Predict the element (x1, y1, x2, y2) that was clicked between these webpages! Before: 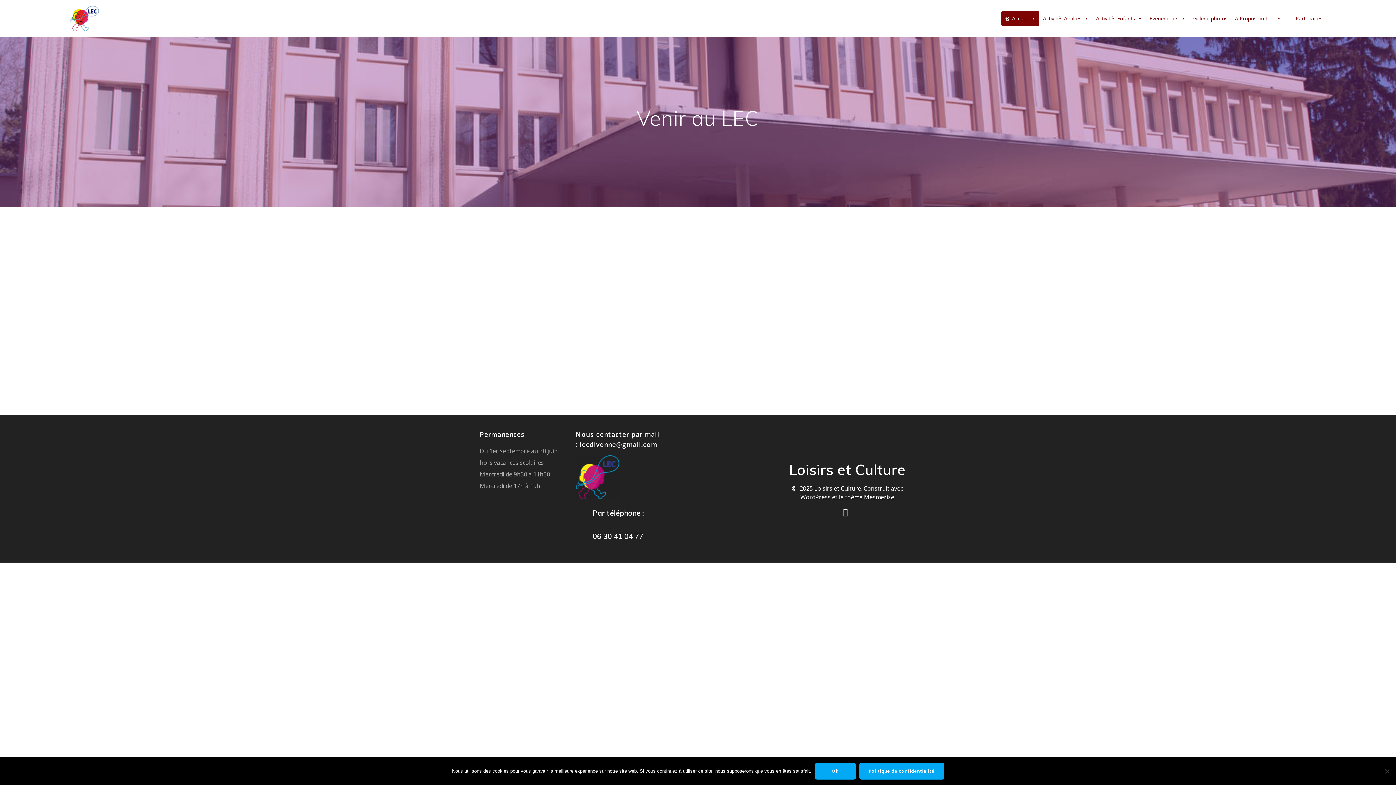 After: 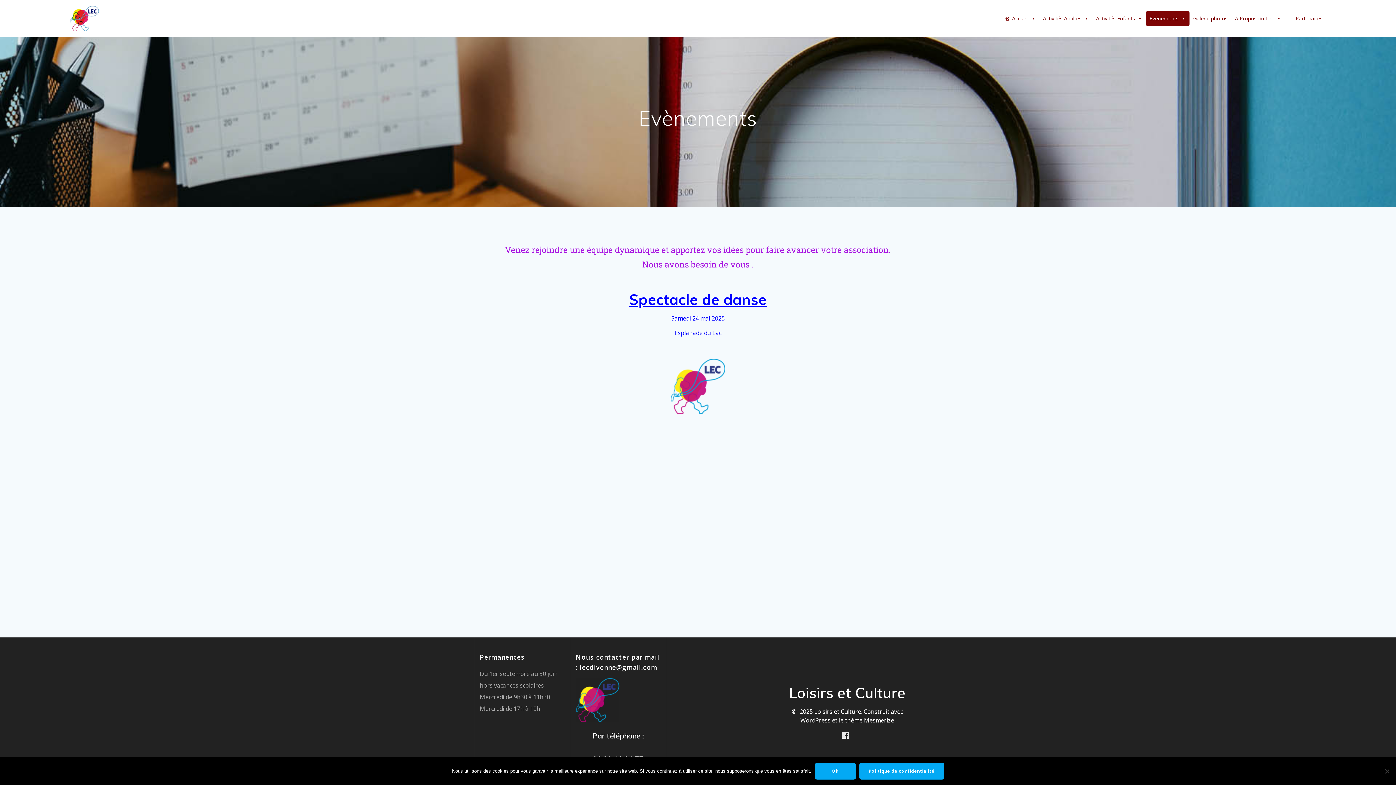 Action: label: Evènements bbox: (1146, 11, 1189, 25)